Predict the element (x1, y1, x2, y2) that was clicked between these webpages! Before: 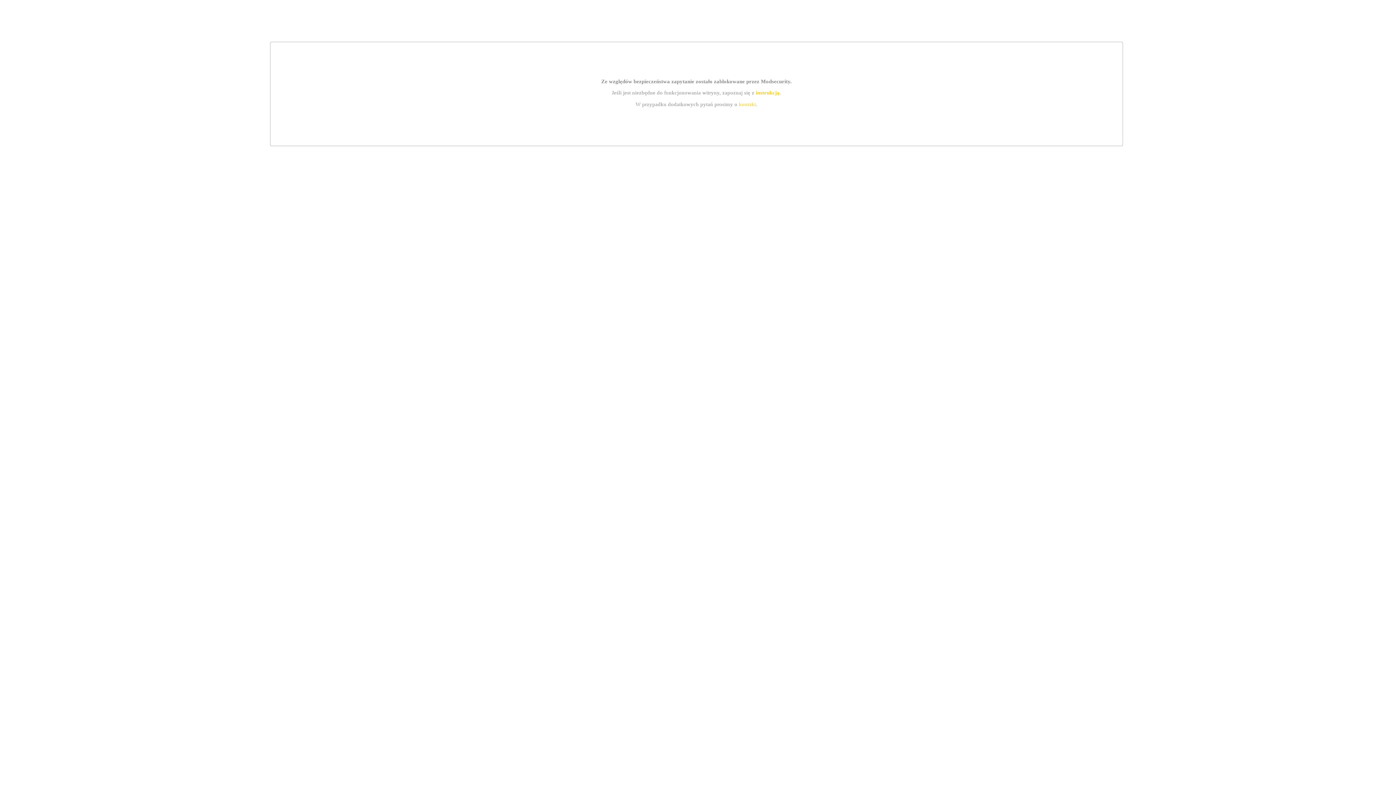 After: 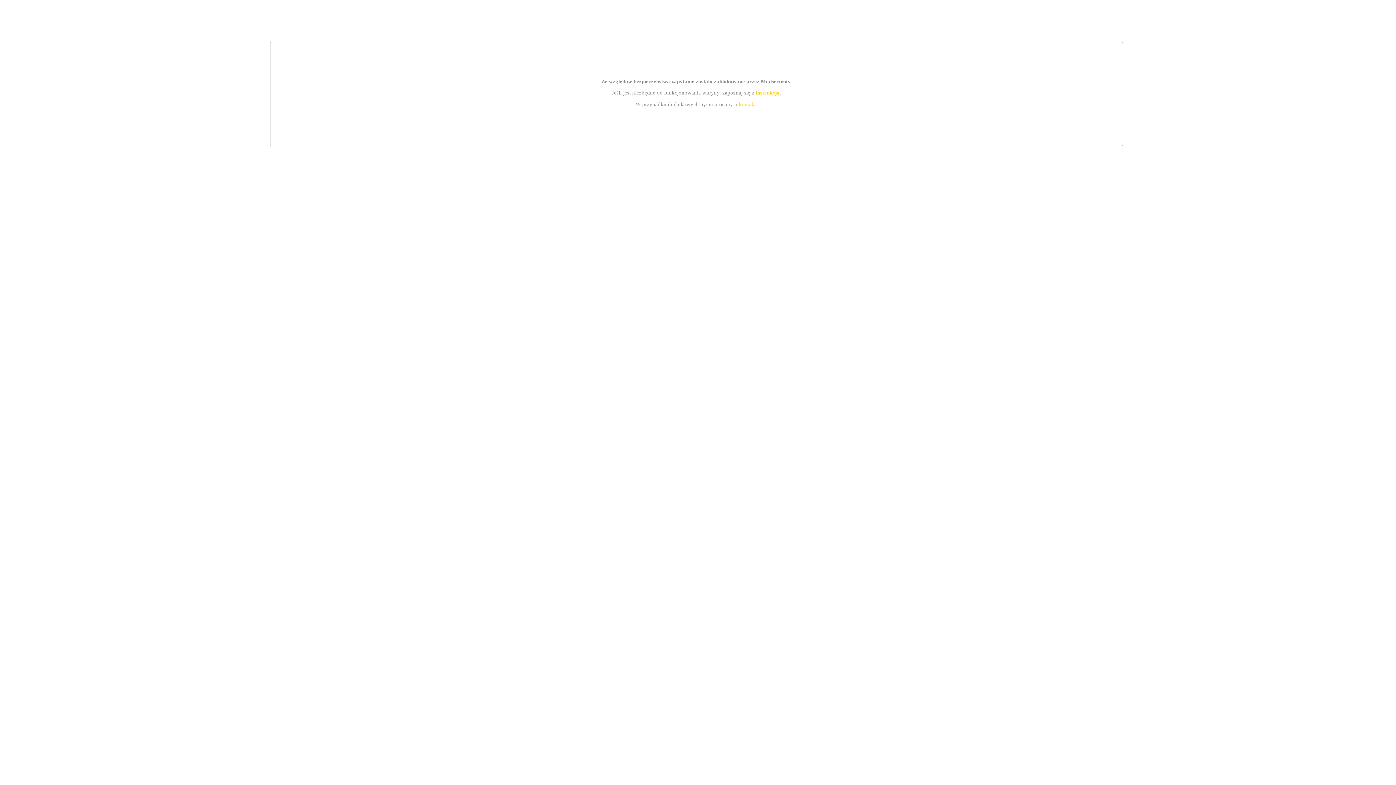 Action: bbox: (755, 89, 779, 95) label: instrukcją